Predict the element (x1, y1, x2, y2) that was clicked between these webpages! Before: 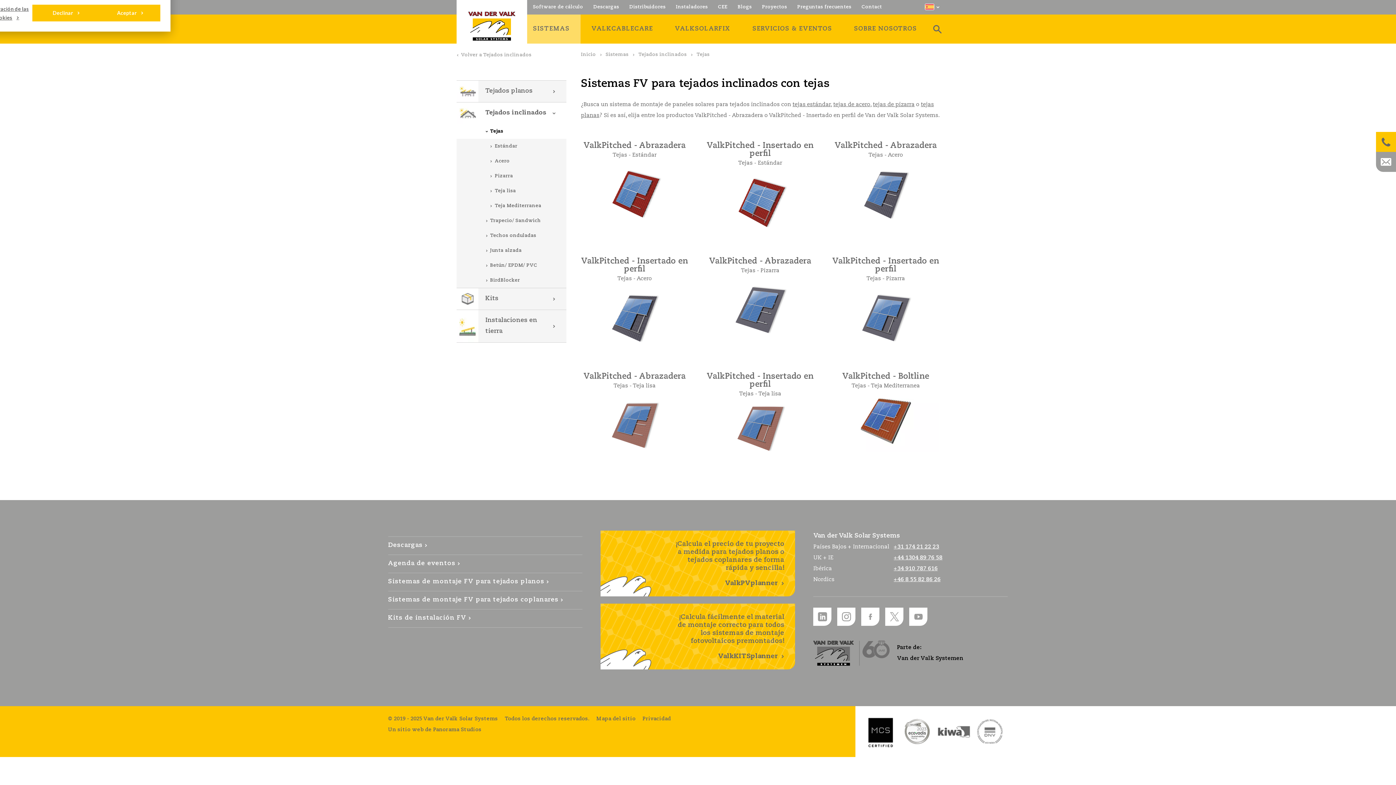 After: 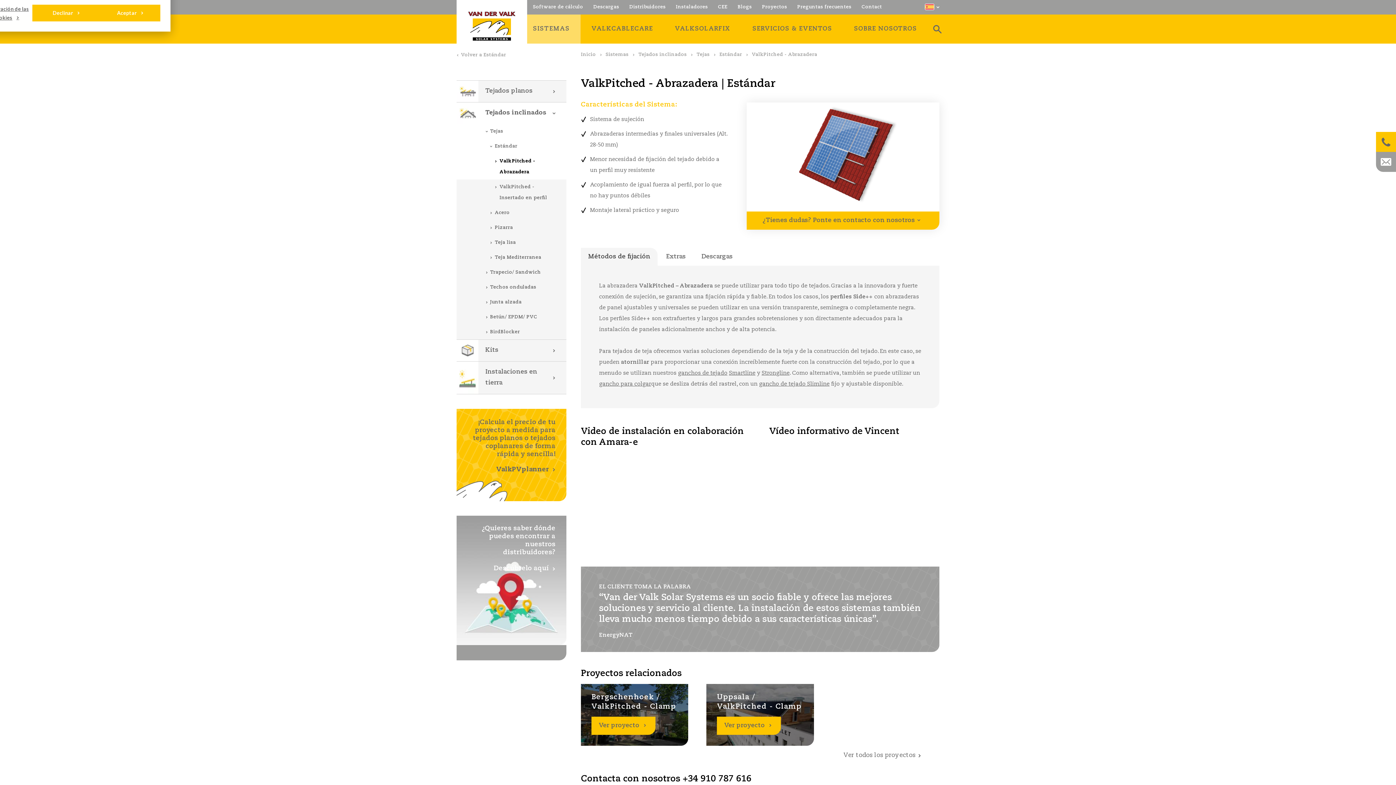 Action: label: ValkPitched - Abrazadera
Tejas - Estándar bbox: (581, 136, 688, 221)